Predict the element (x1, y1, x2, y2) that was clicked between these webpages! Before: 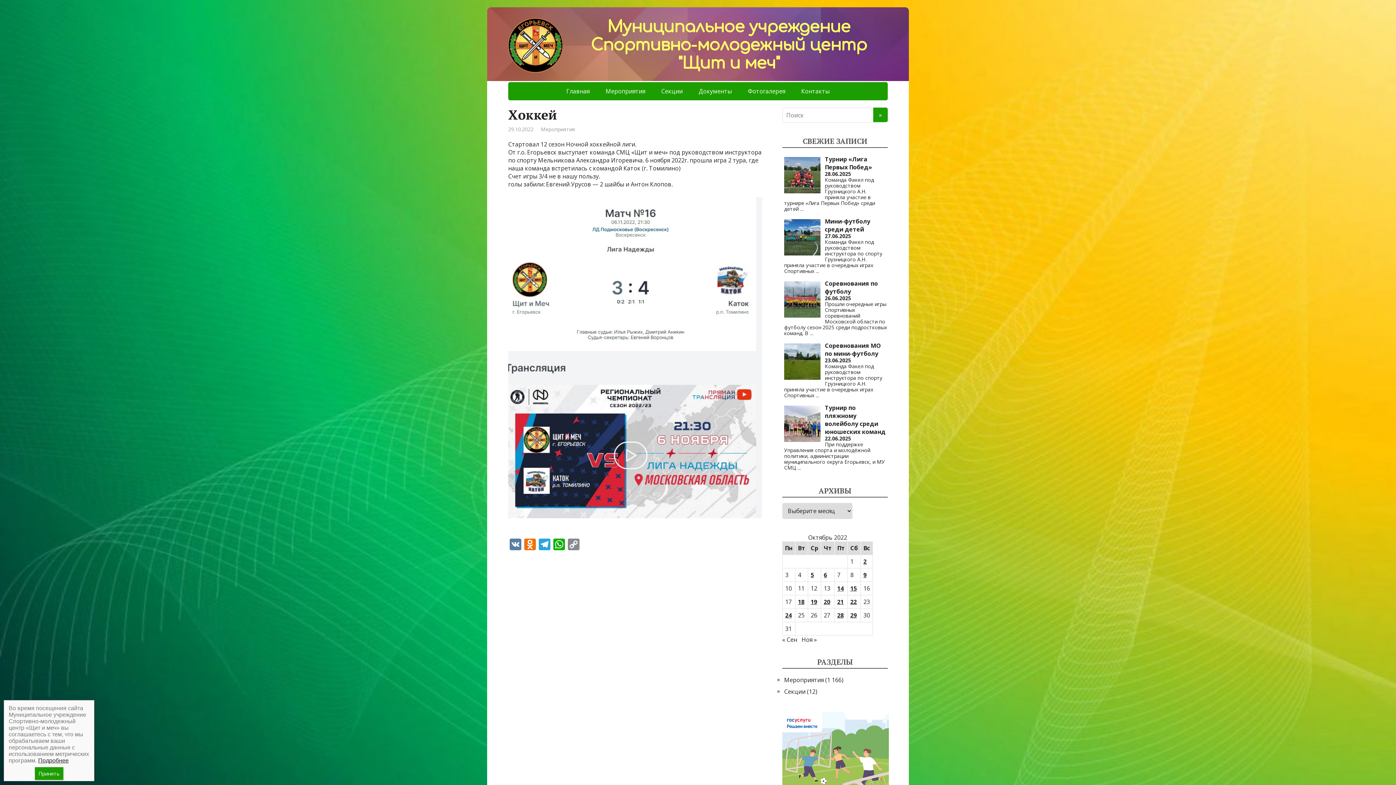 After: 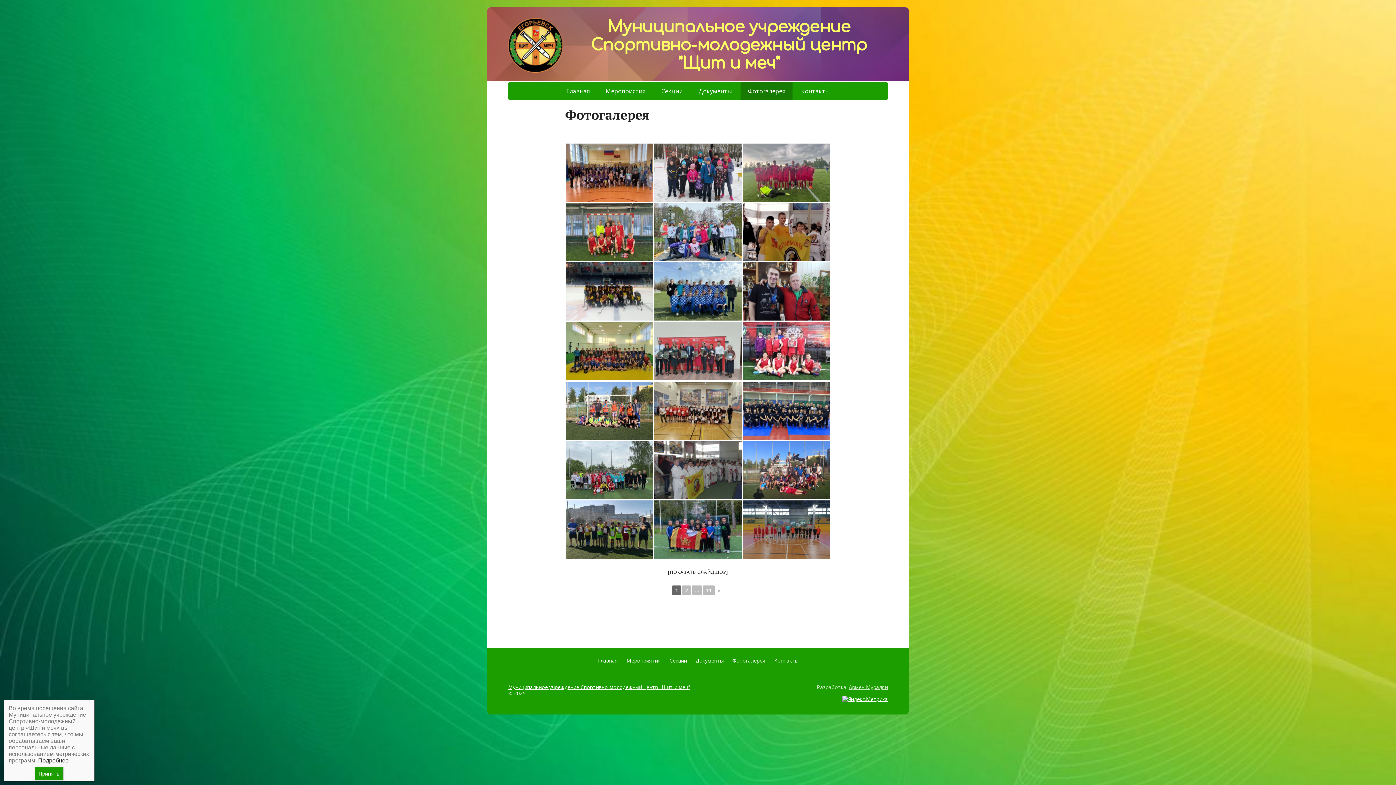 Action: label: Фотогалерея bbox: (740, 82, 792, 100)